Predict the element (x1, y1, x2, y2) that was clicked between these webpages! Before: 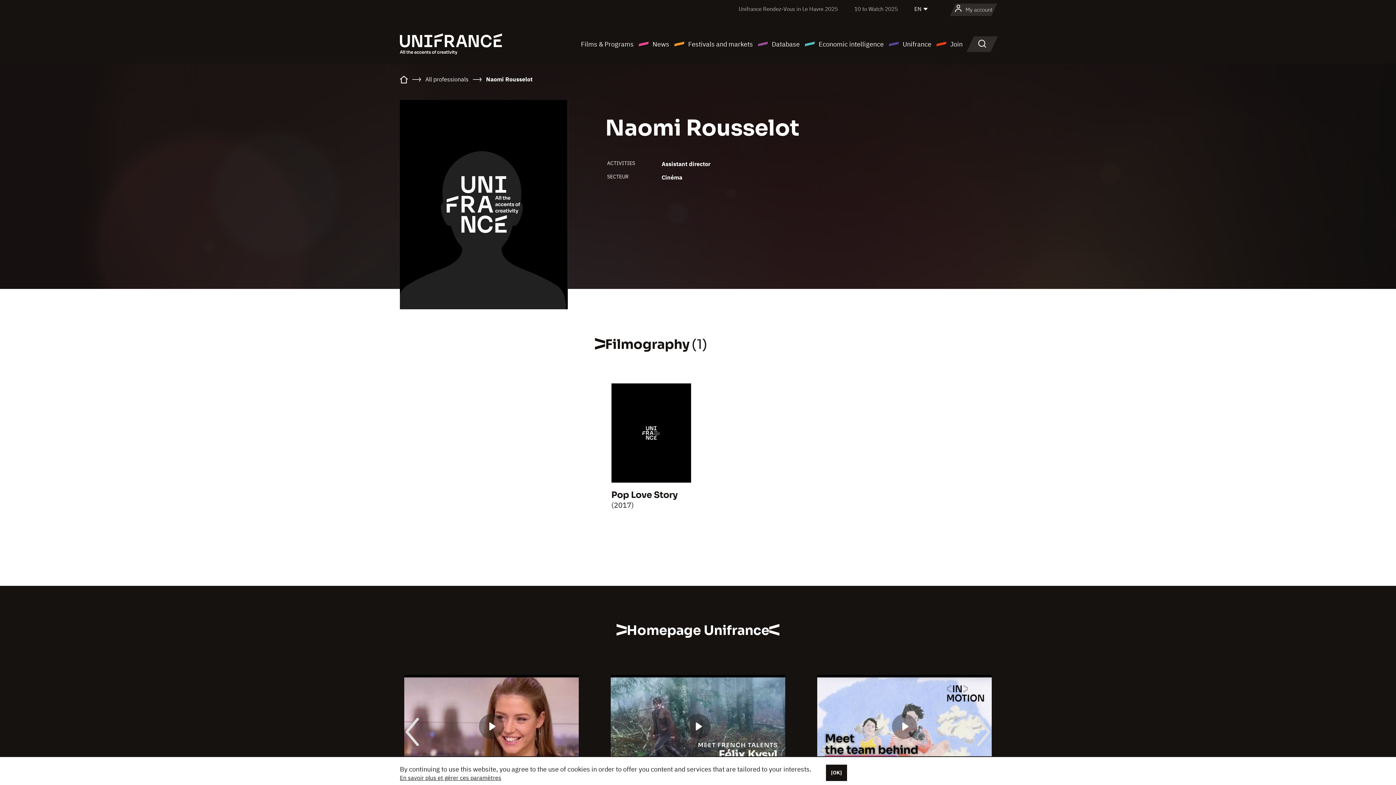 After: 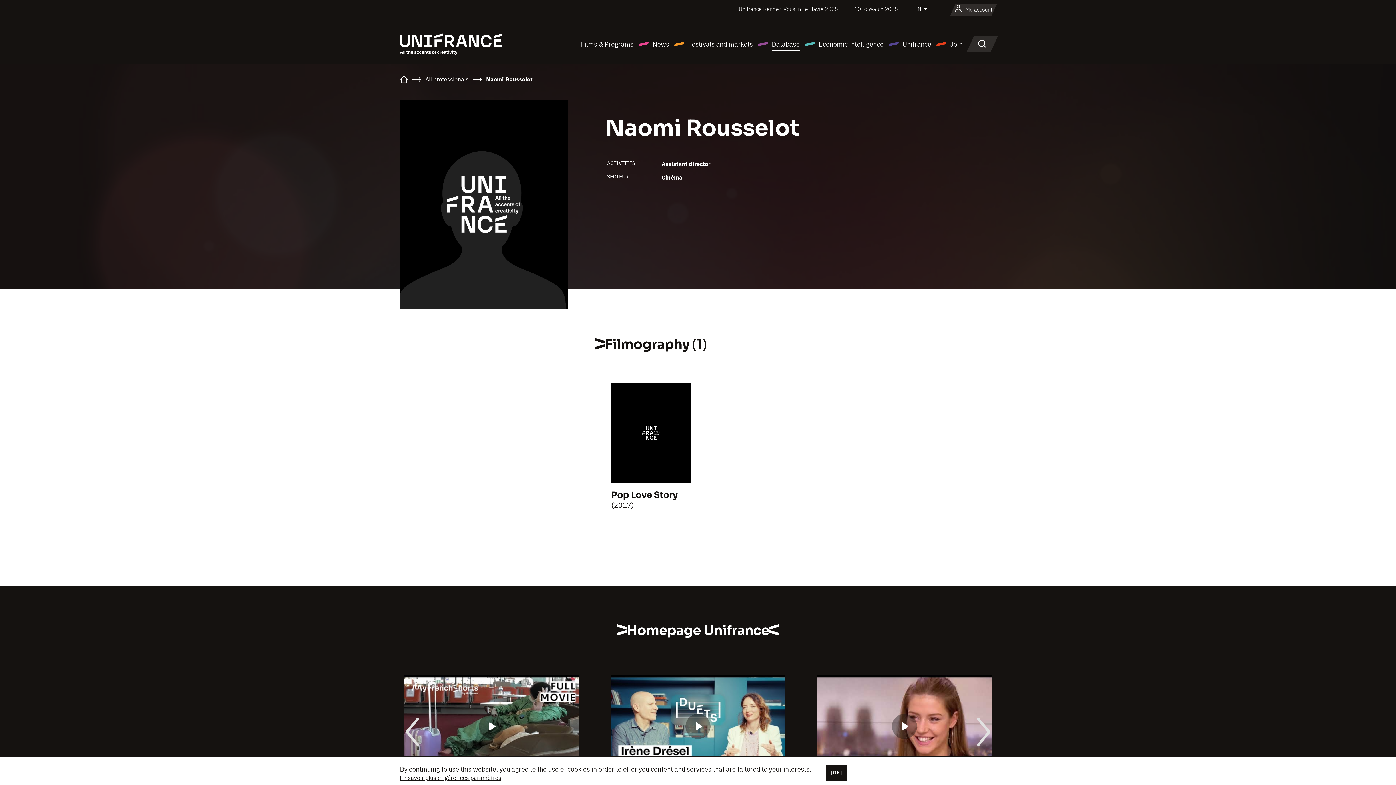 Action: label: Database bbox: (757, 38, 800, 49)